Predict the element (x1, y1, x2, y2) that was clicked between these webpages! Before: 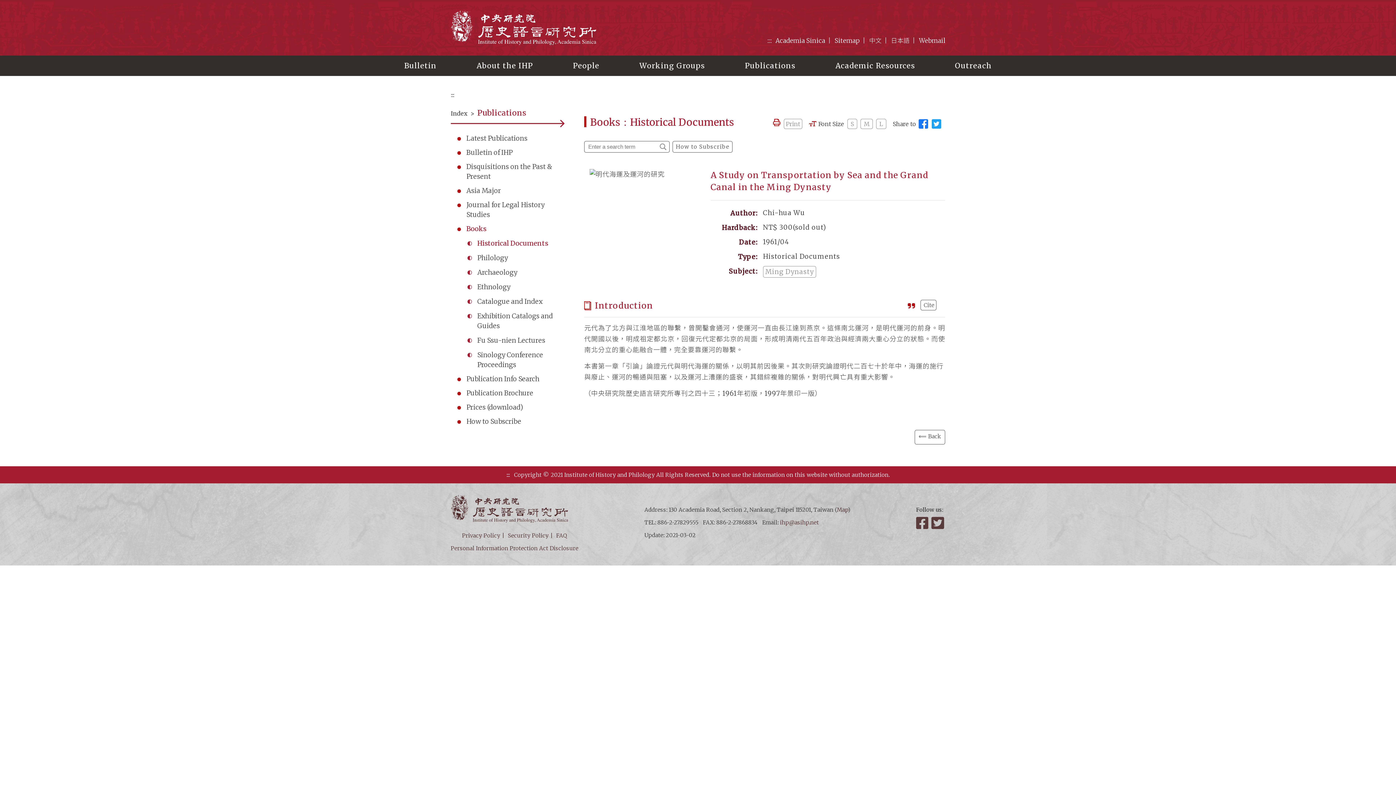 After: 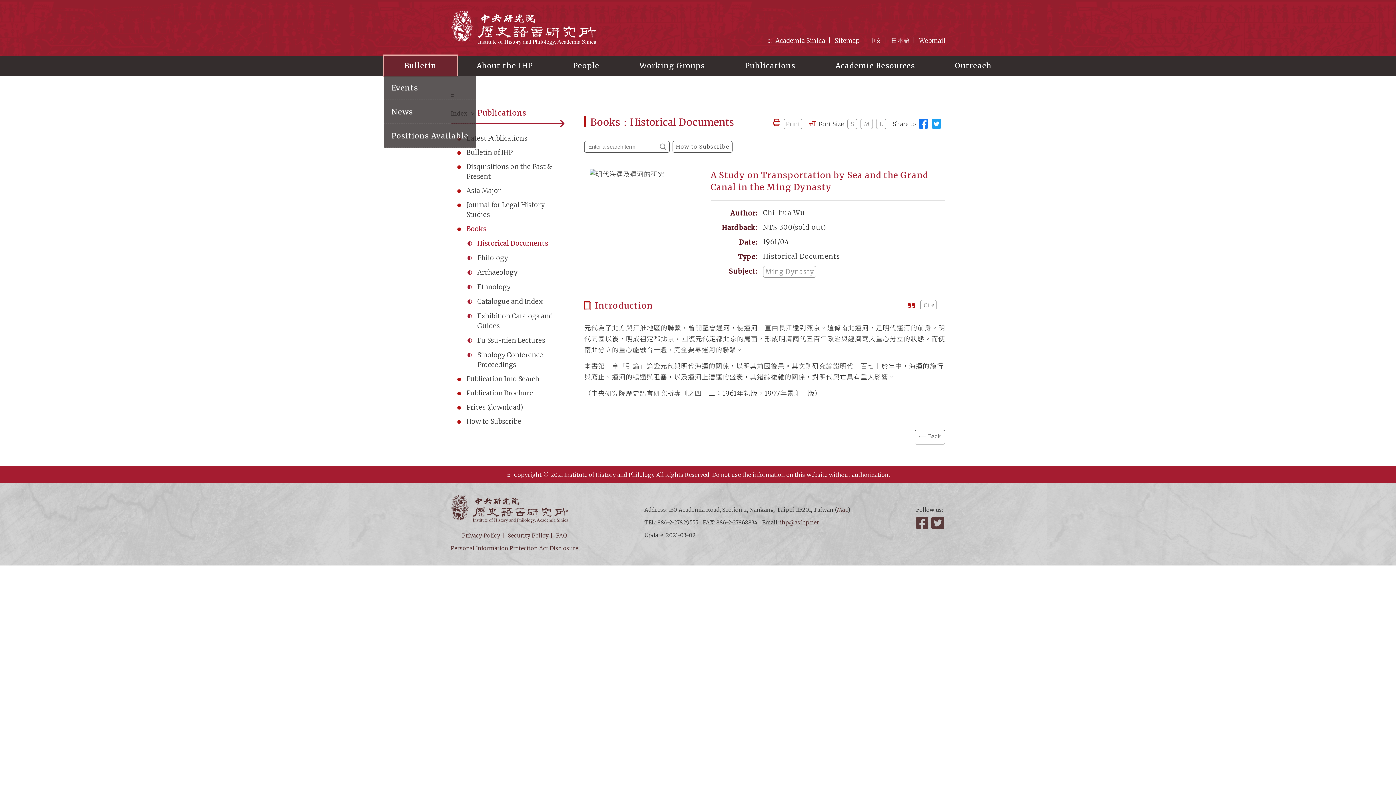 Action: label: Bulletin bbox: (384, 55, 456, 76)